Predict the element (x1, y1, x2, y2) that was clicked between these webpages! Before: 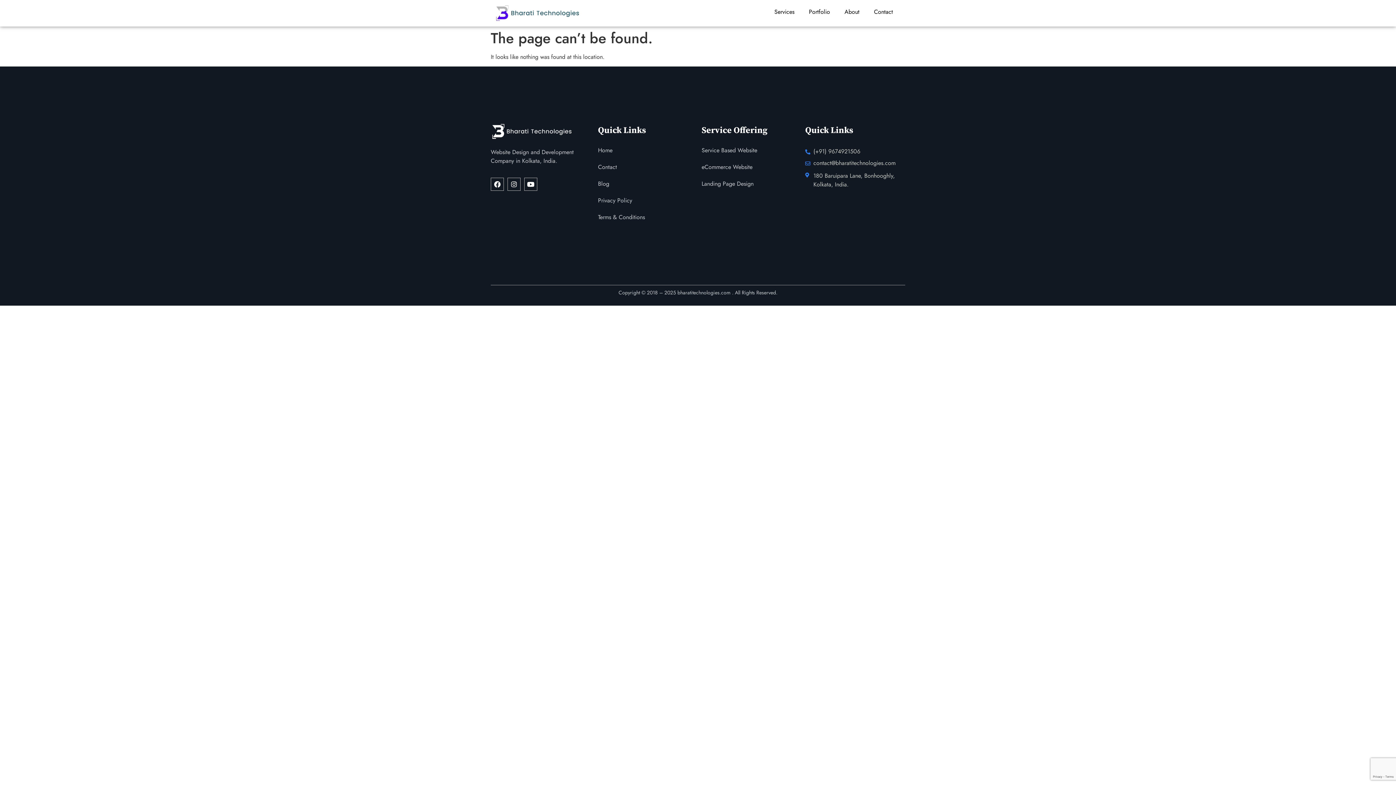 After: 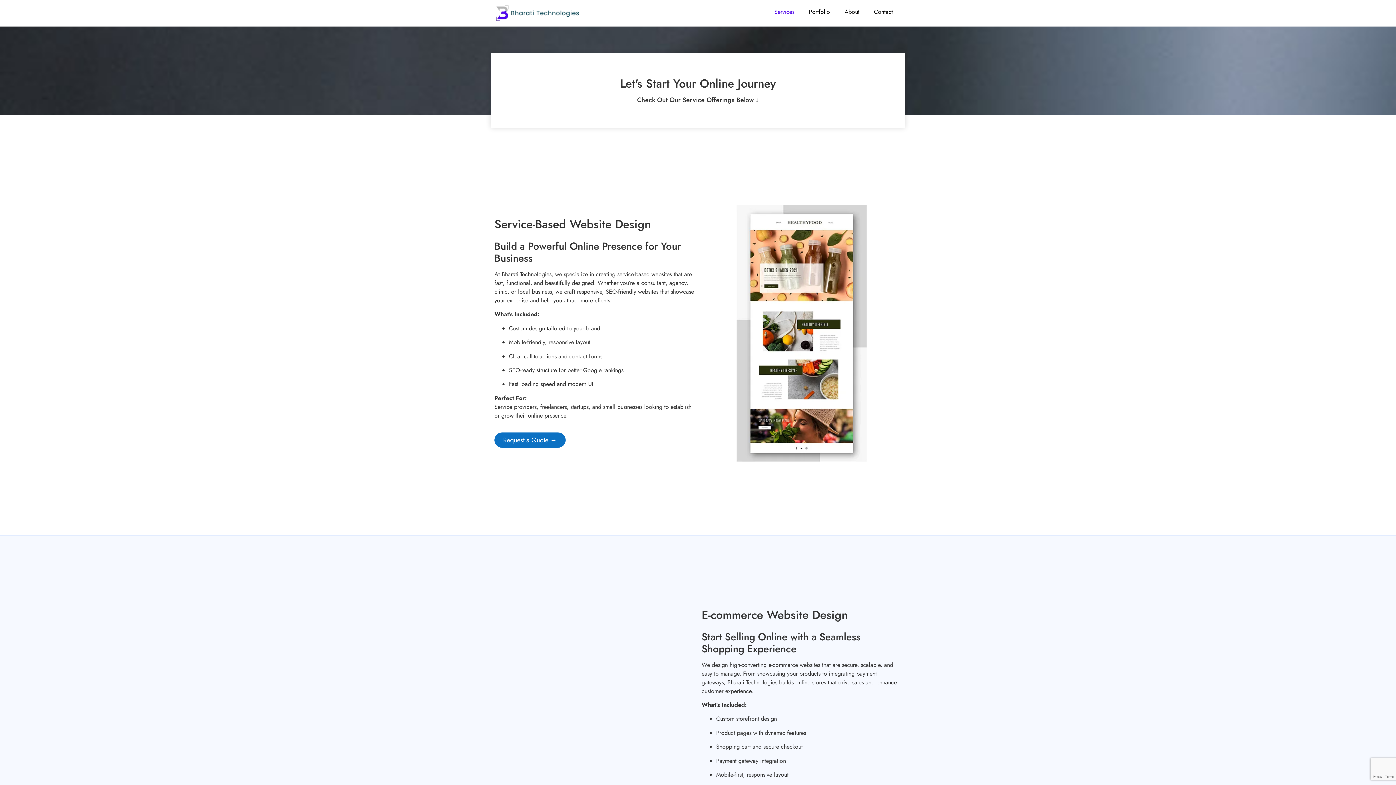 Action: bbox: (701, 175, 798, 192) label: Landing Page Design